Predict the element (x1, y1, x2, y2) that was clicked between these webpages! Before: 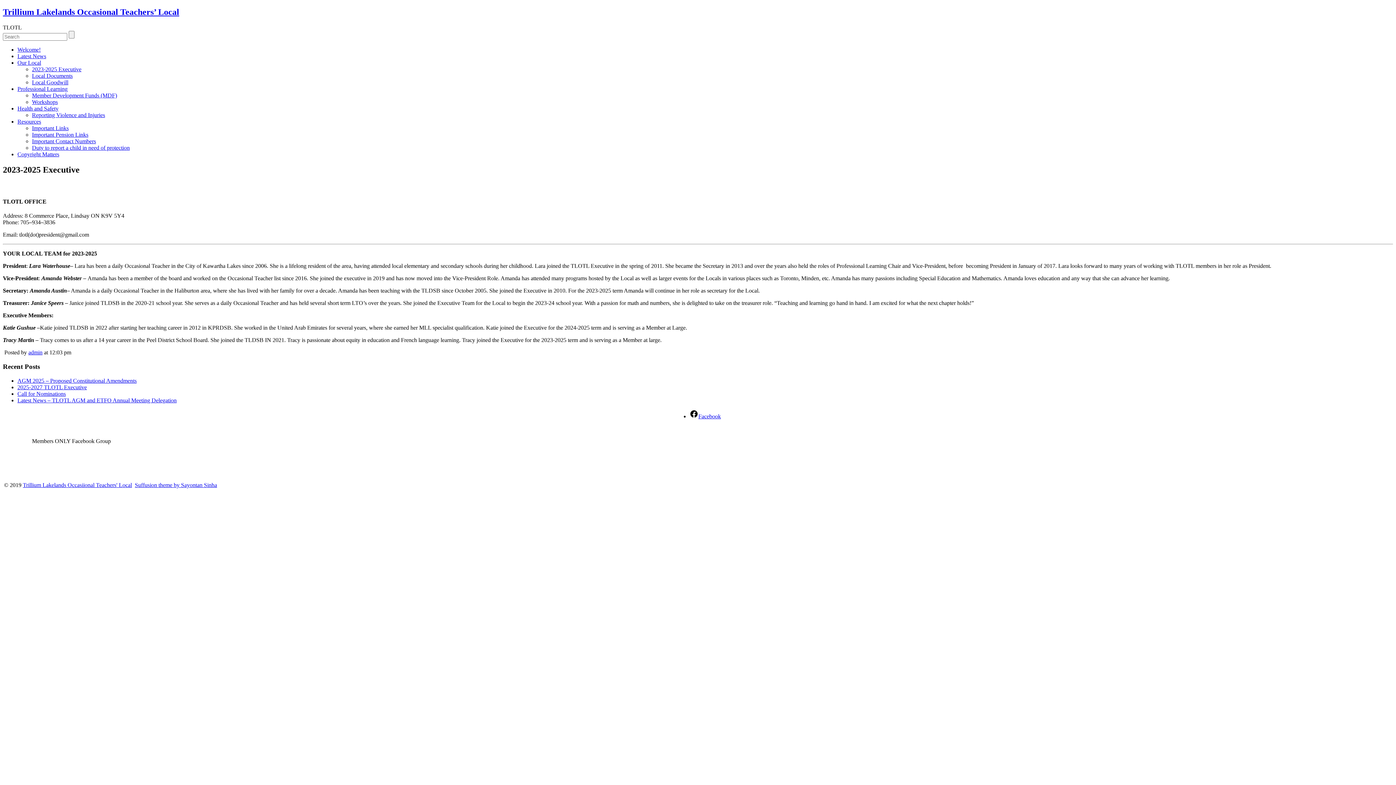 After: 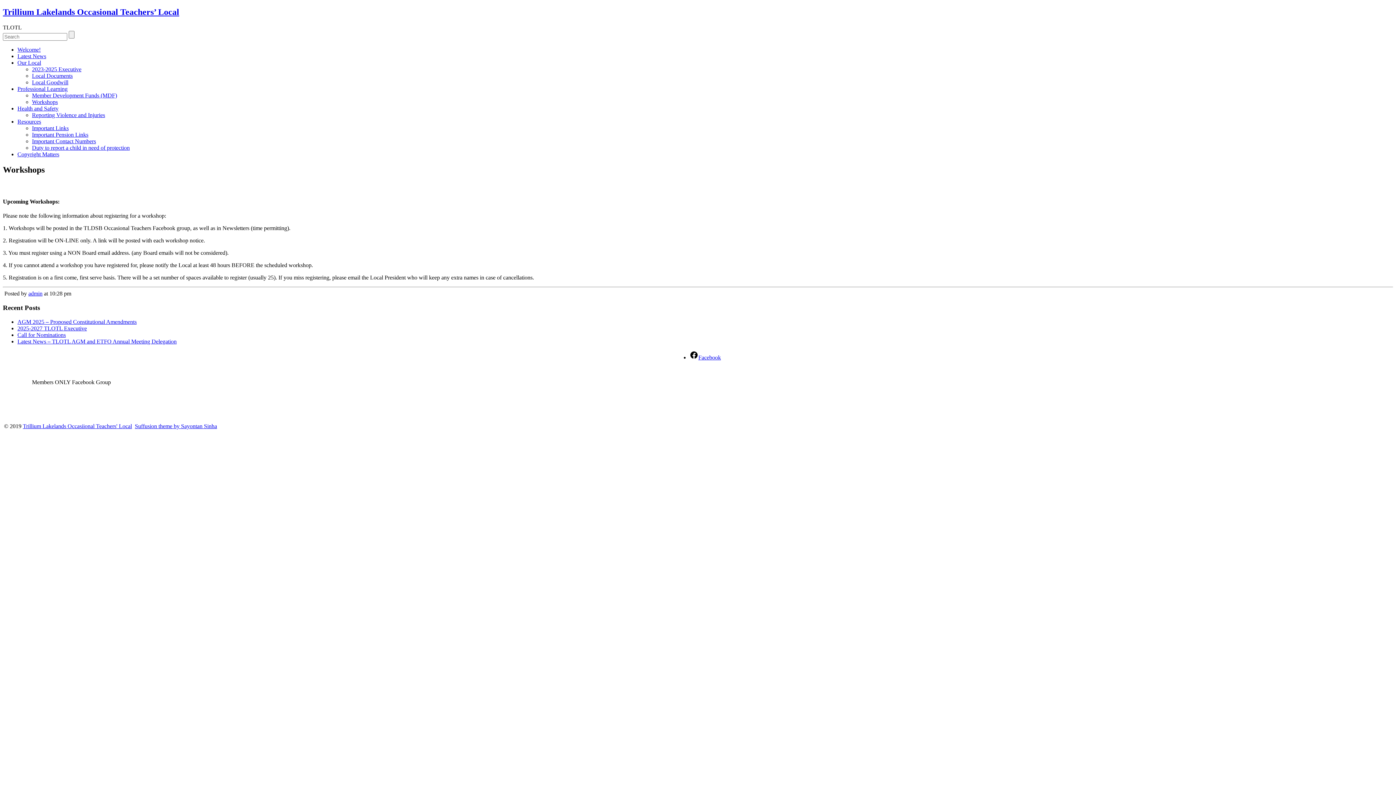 Action: label: Workshops bbox: (32, 98, 57, 105)